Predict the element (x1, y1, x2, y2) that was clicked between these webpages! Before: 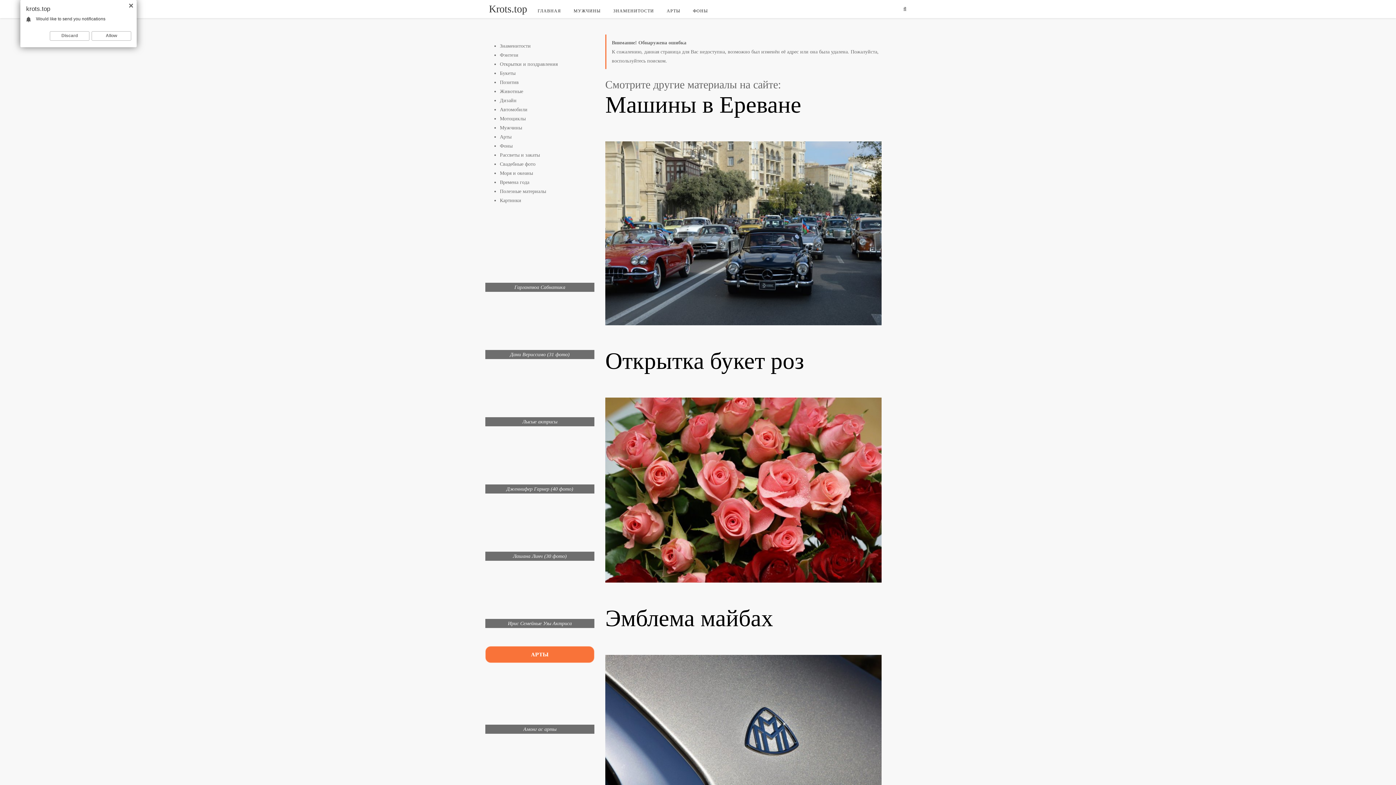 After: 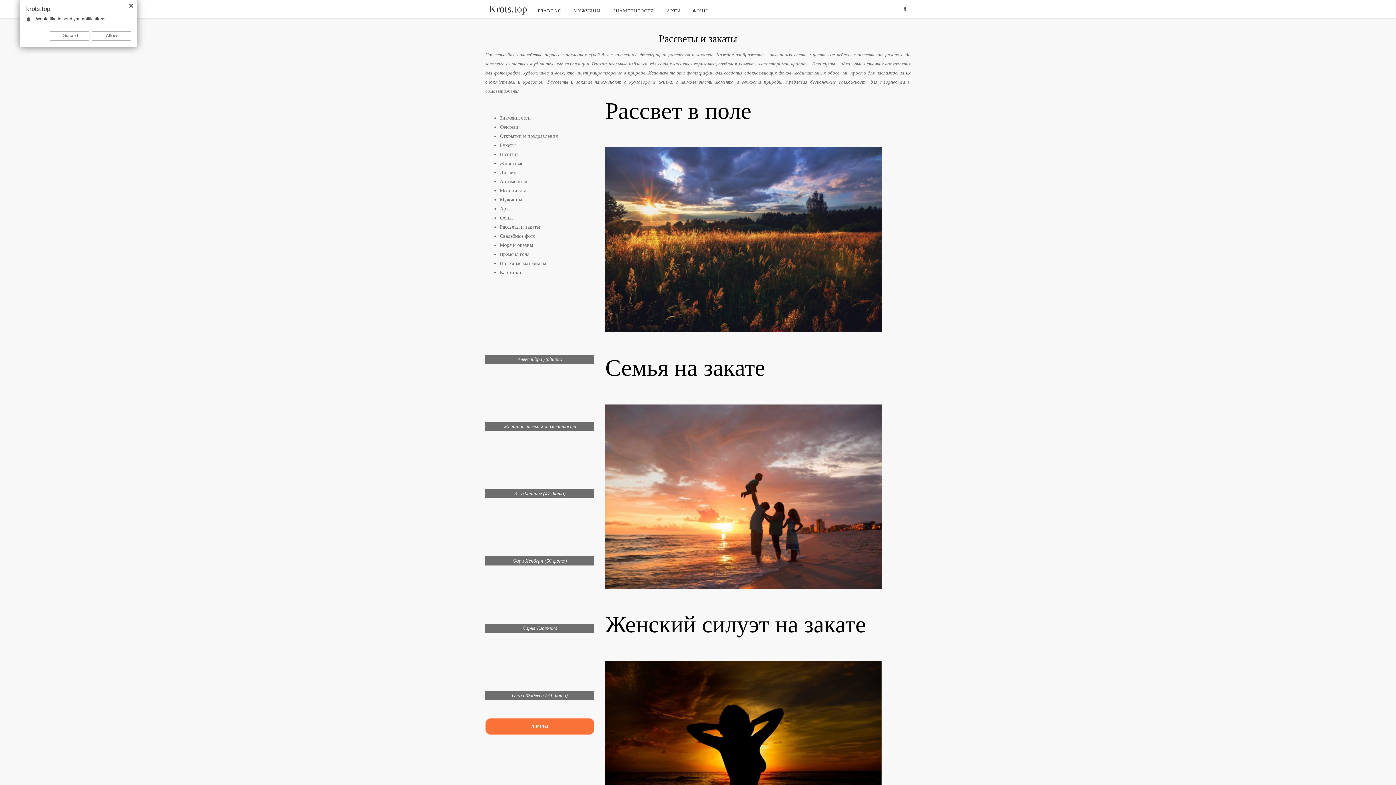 Action: label: Рассветы и закаты bbox: (500, 152, 540, 157)